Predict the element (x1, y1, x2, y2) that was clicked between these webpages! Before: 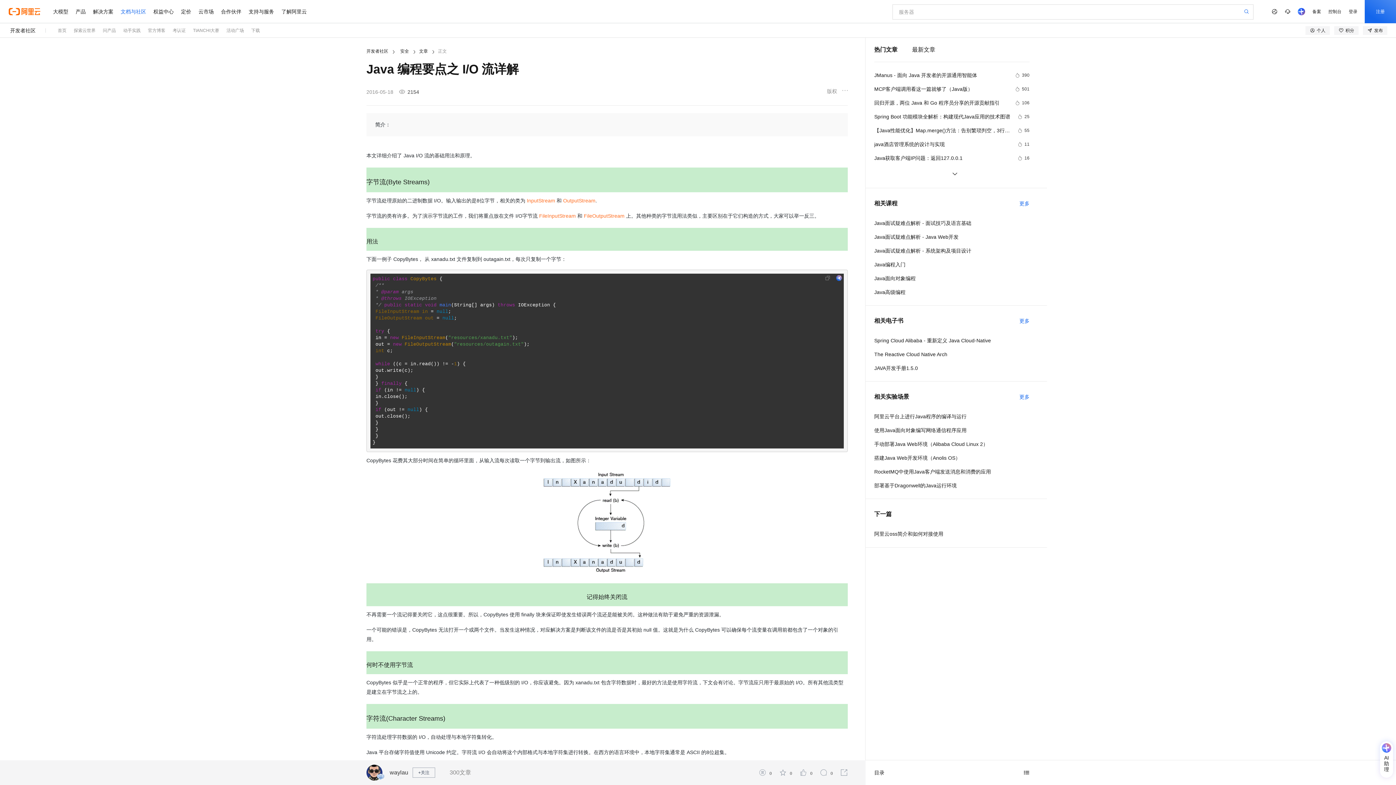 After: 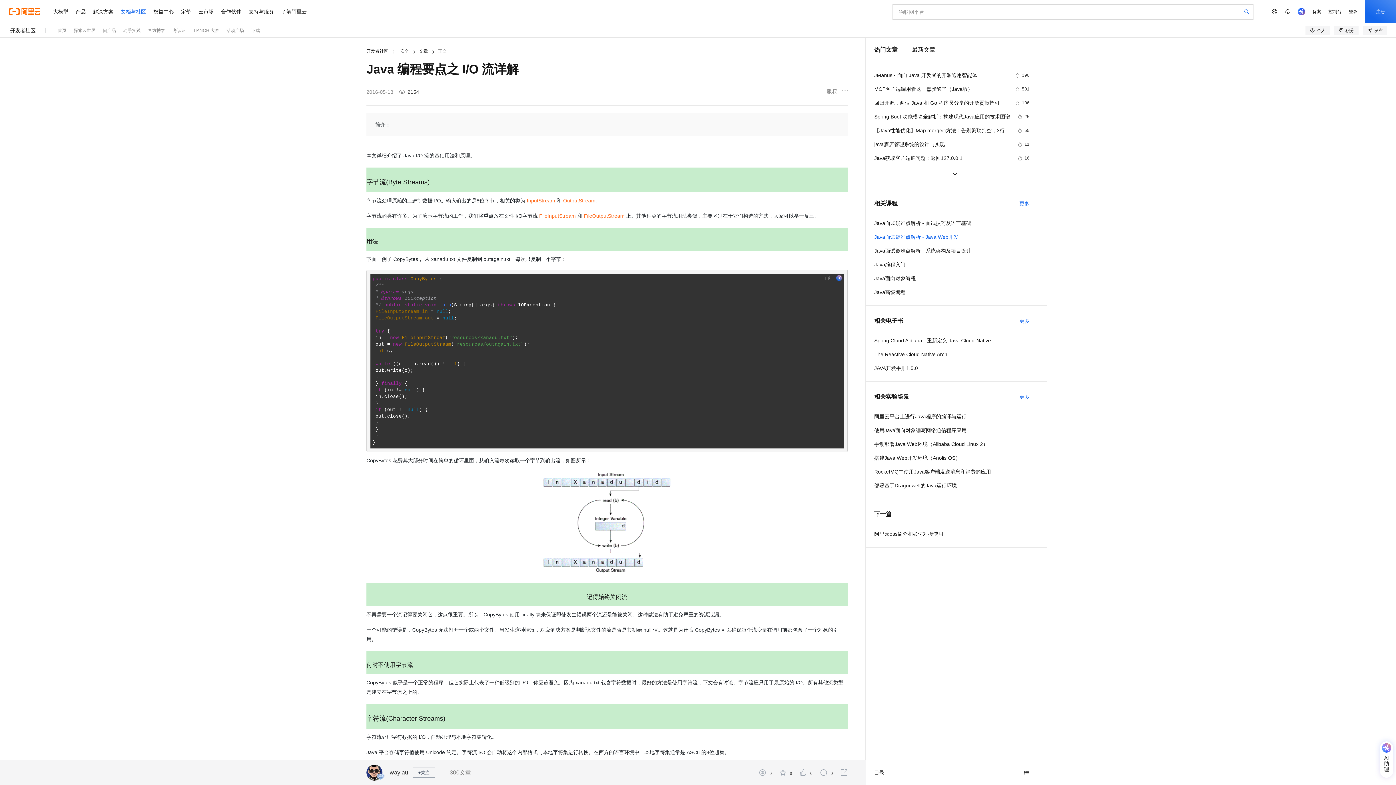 Action: bbox: (874, 232, 1029, 241) label: Java面试疑难点解析 - Java Web开发